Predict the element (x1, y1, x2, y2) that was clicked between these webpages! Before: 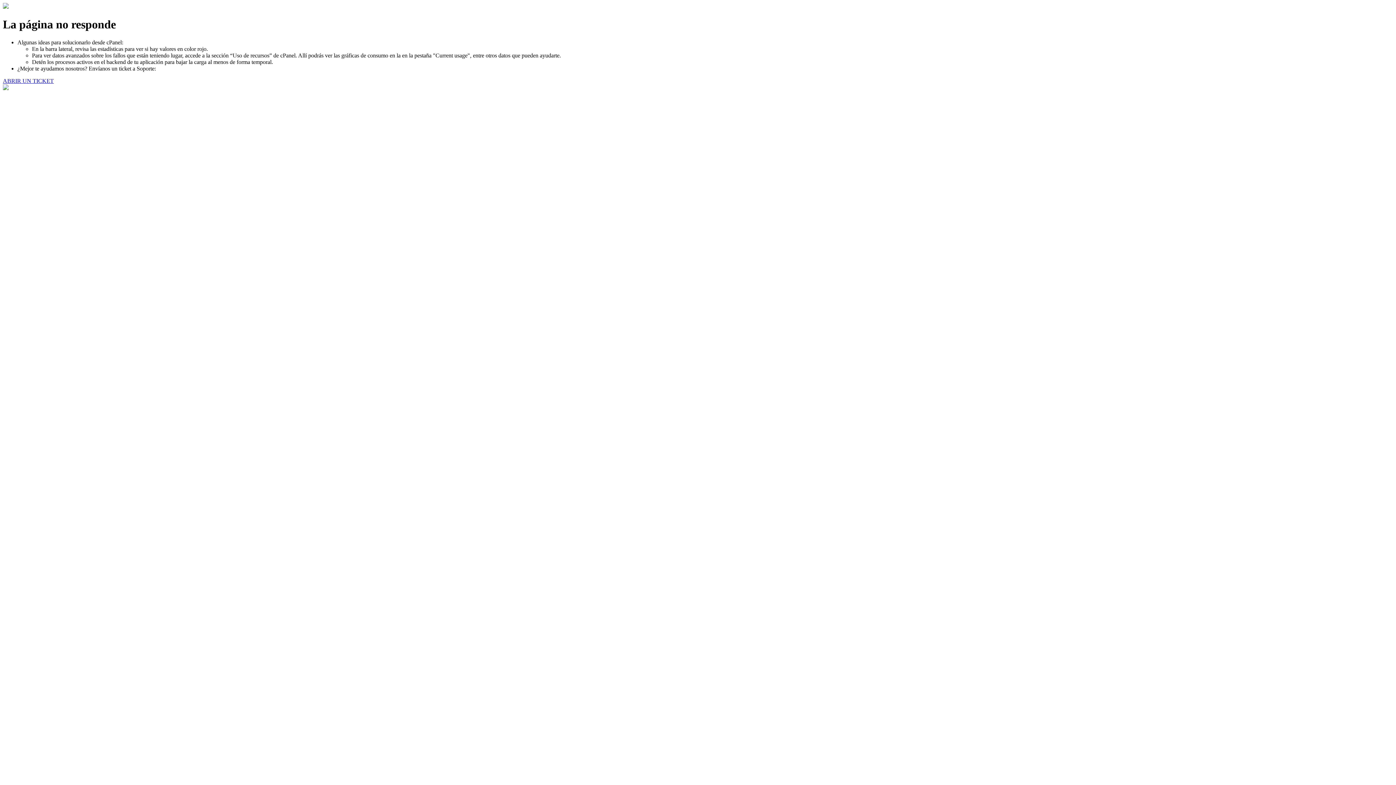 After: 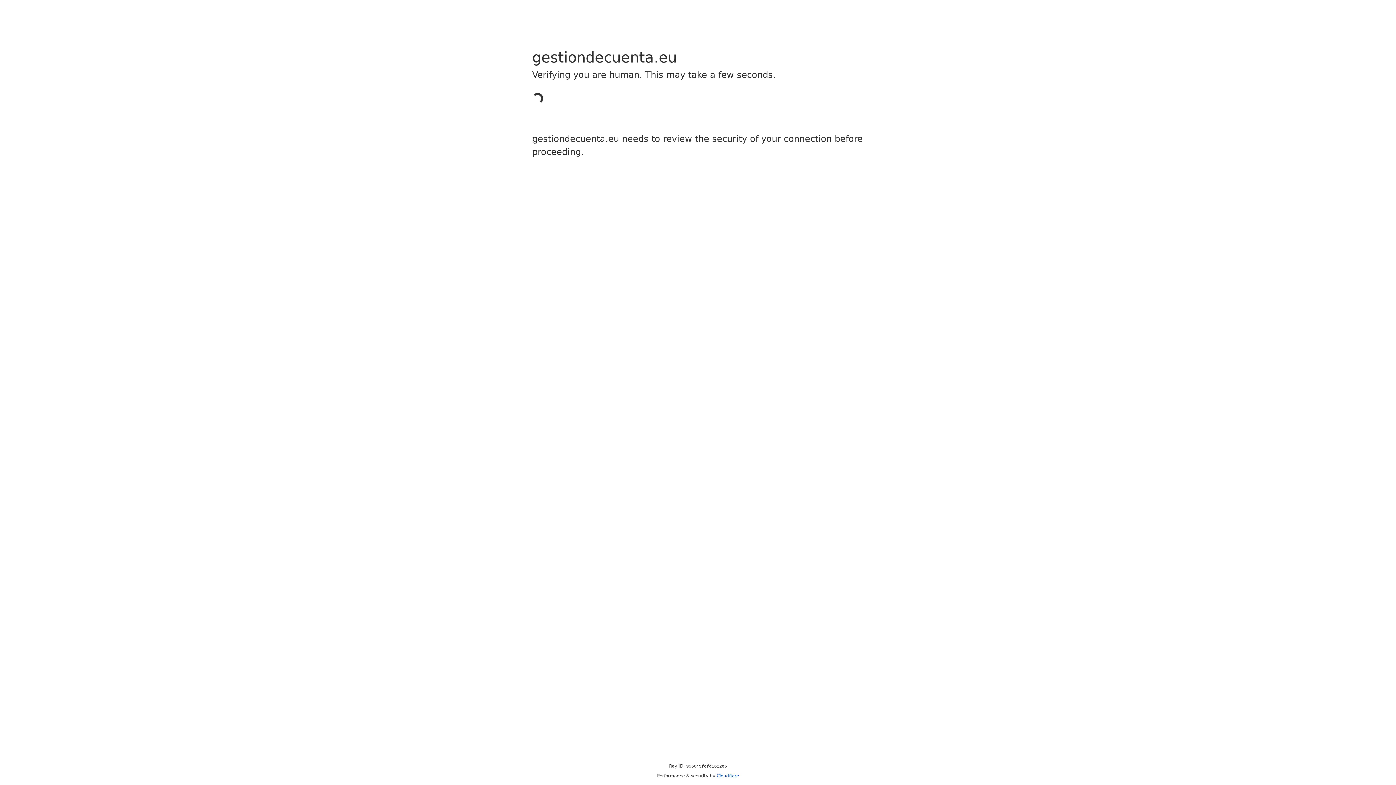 Action: bbox: (2, 77, 53, 83) label: ABRIR UN TICKET